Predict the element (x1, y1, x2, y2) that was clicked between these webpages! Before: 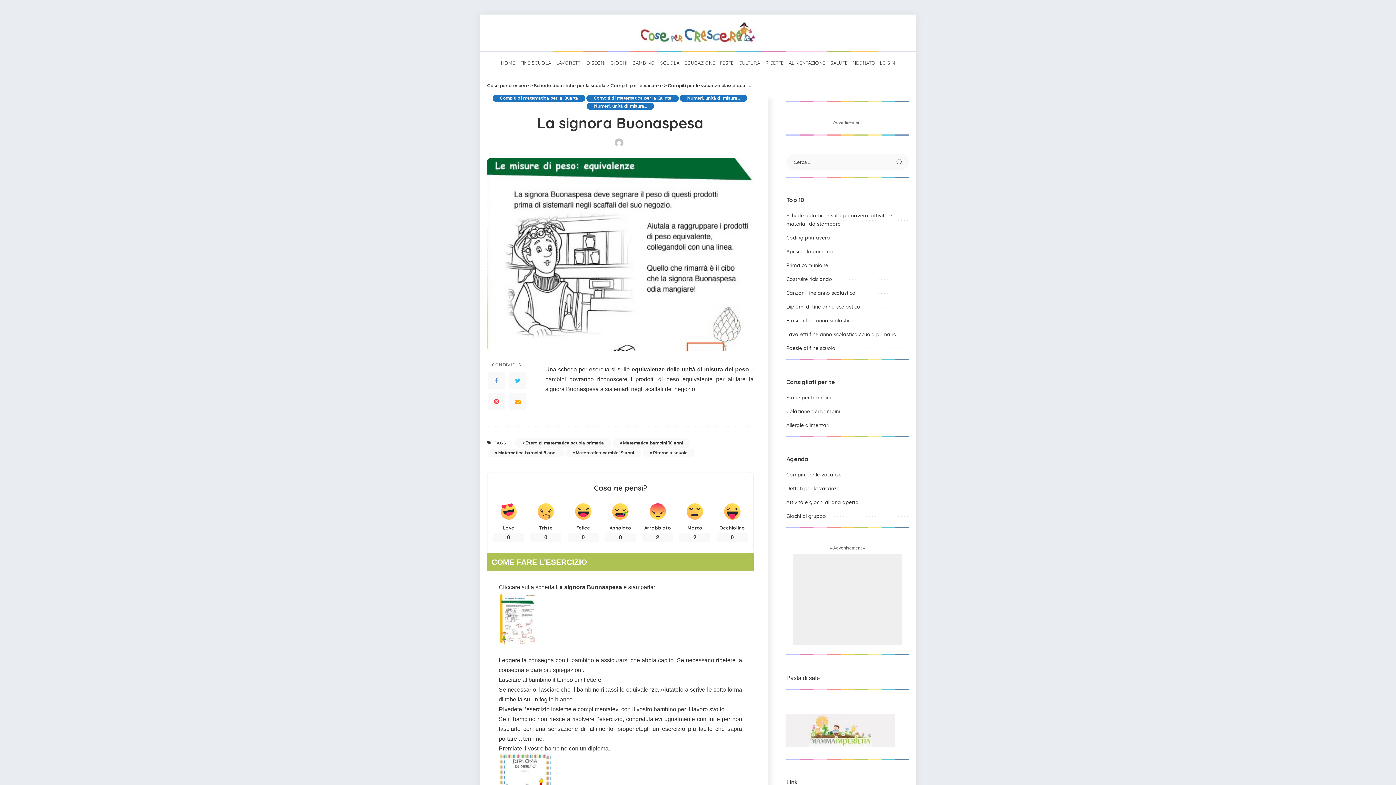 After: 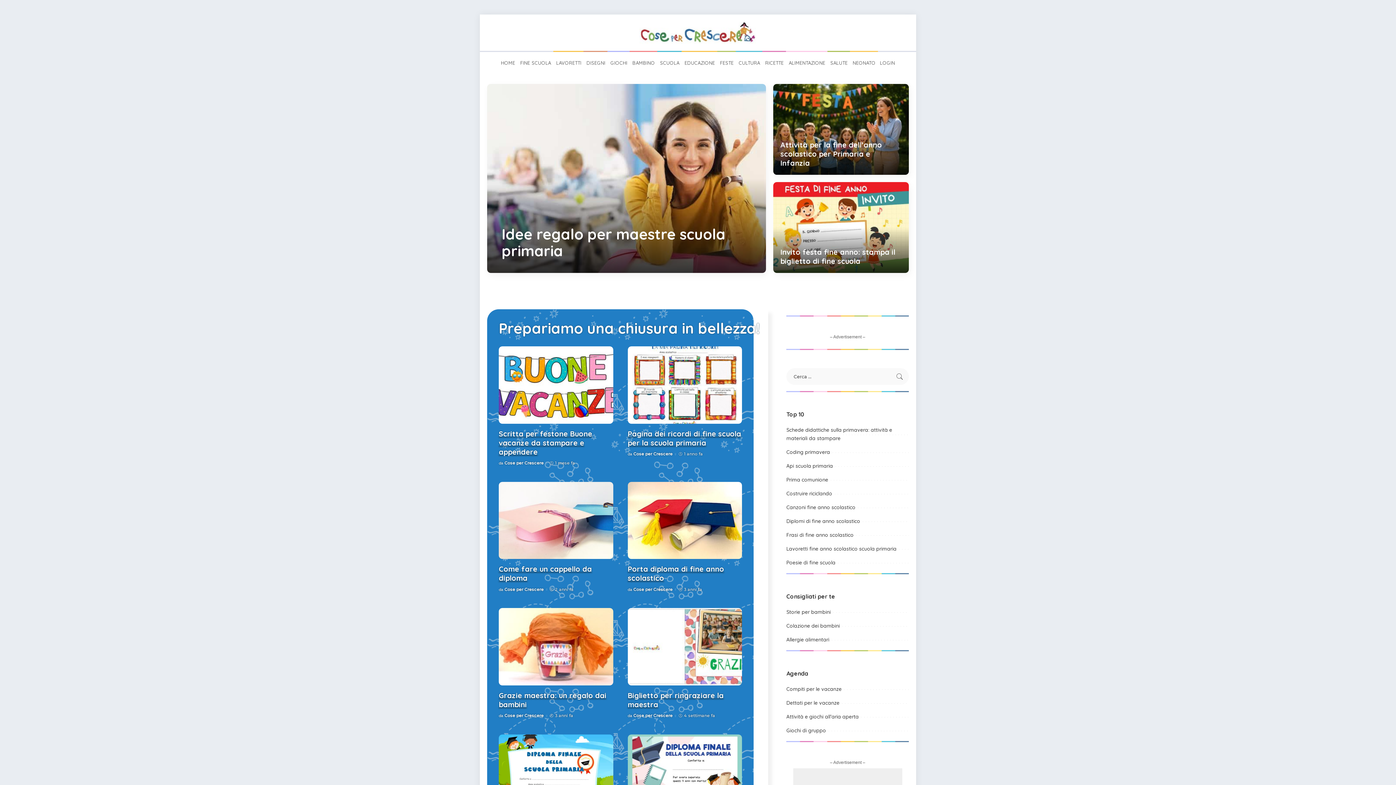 Action: bbox: (639, 21, 756, 43)